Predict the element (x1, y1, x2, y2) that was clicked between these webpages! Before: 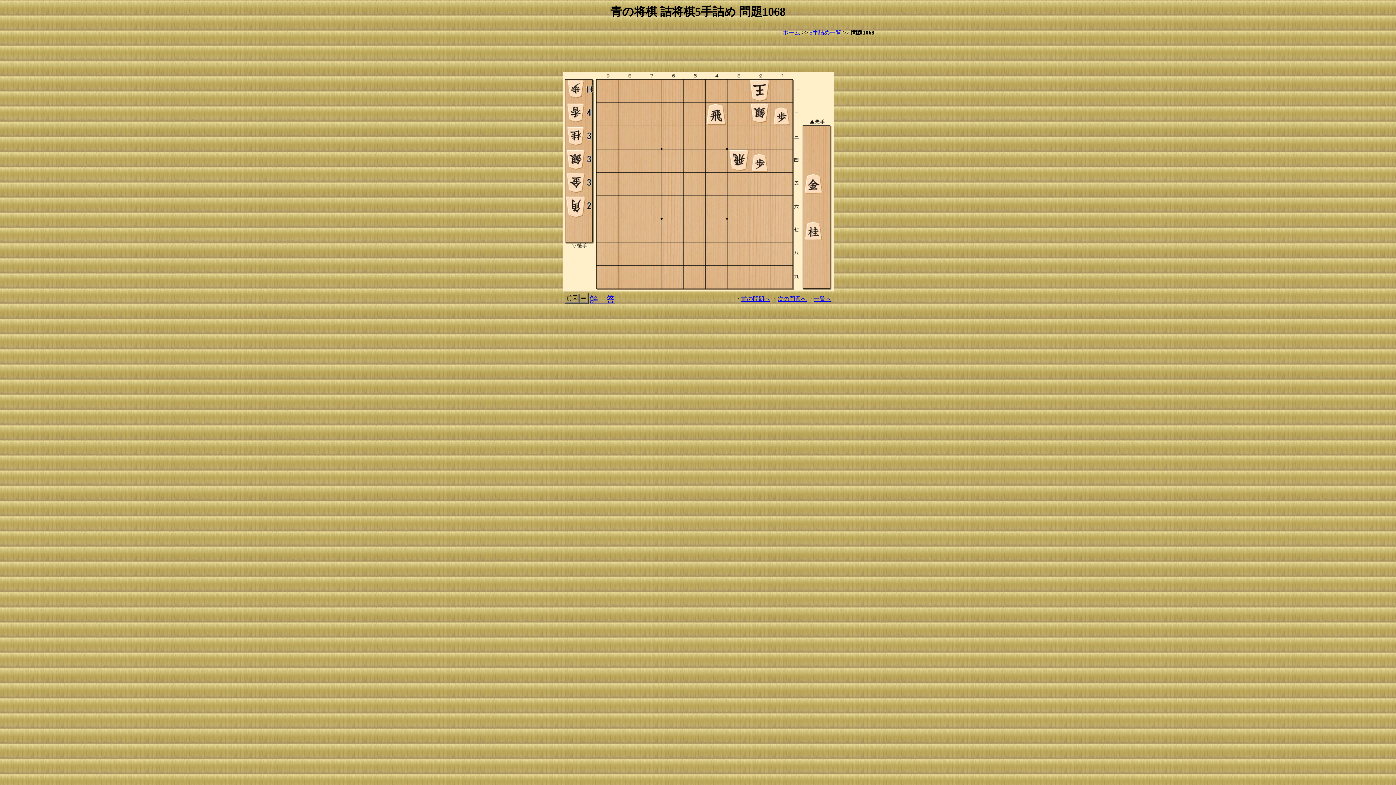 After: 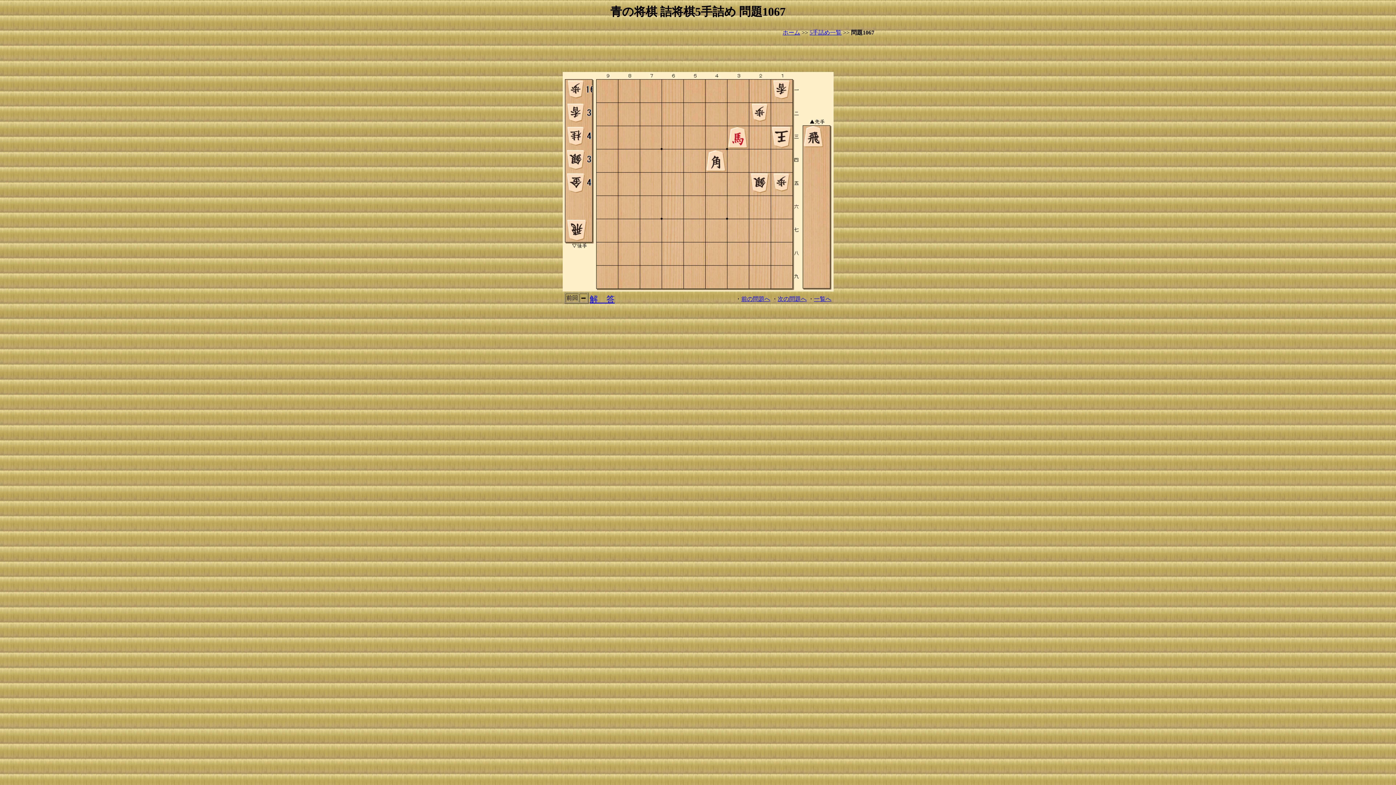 Action: label: 前の問題へ bbox: (741, 296, 770, 302)